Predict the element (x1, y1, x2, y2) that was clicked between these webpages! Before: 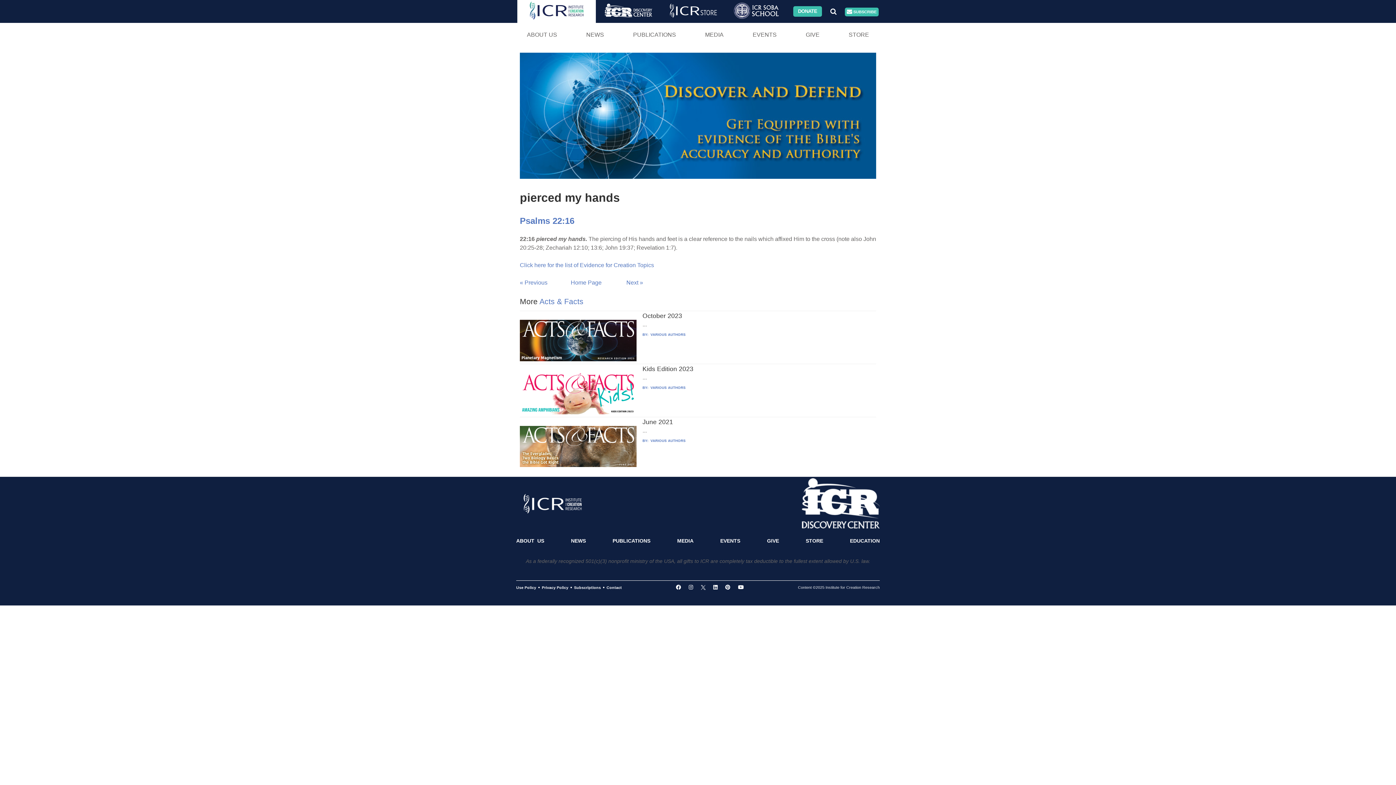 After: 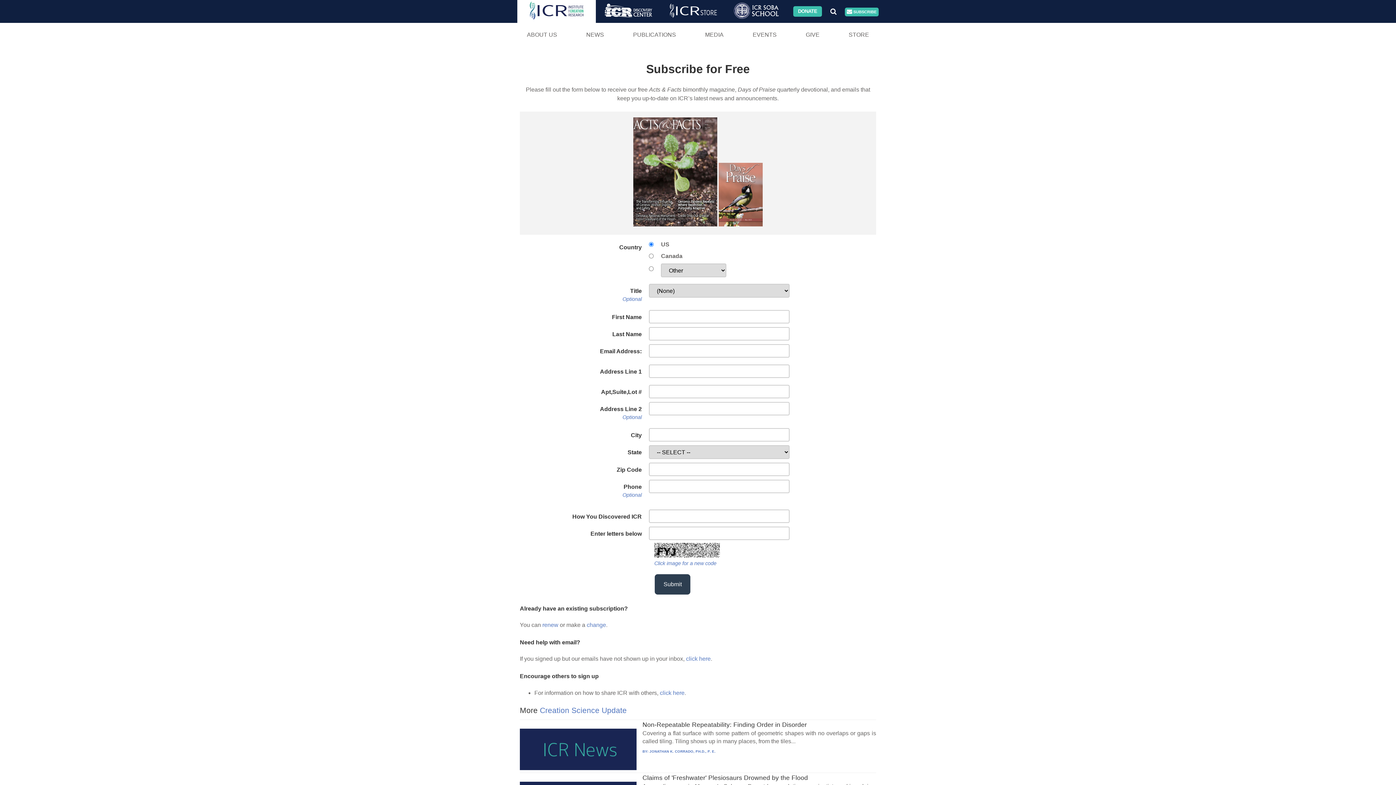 Action: bbox: (844, 7, 878, 16) label:  SUBSCRIBE